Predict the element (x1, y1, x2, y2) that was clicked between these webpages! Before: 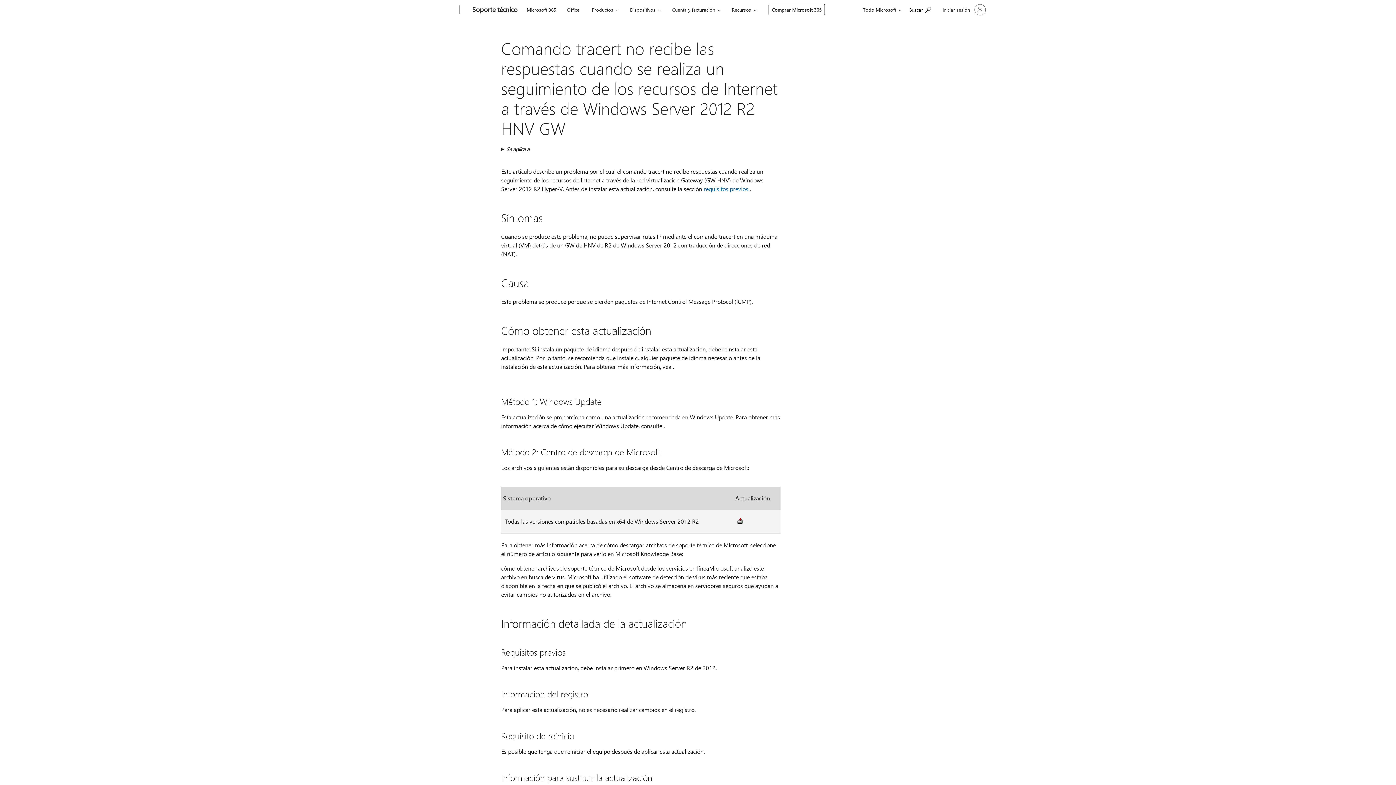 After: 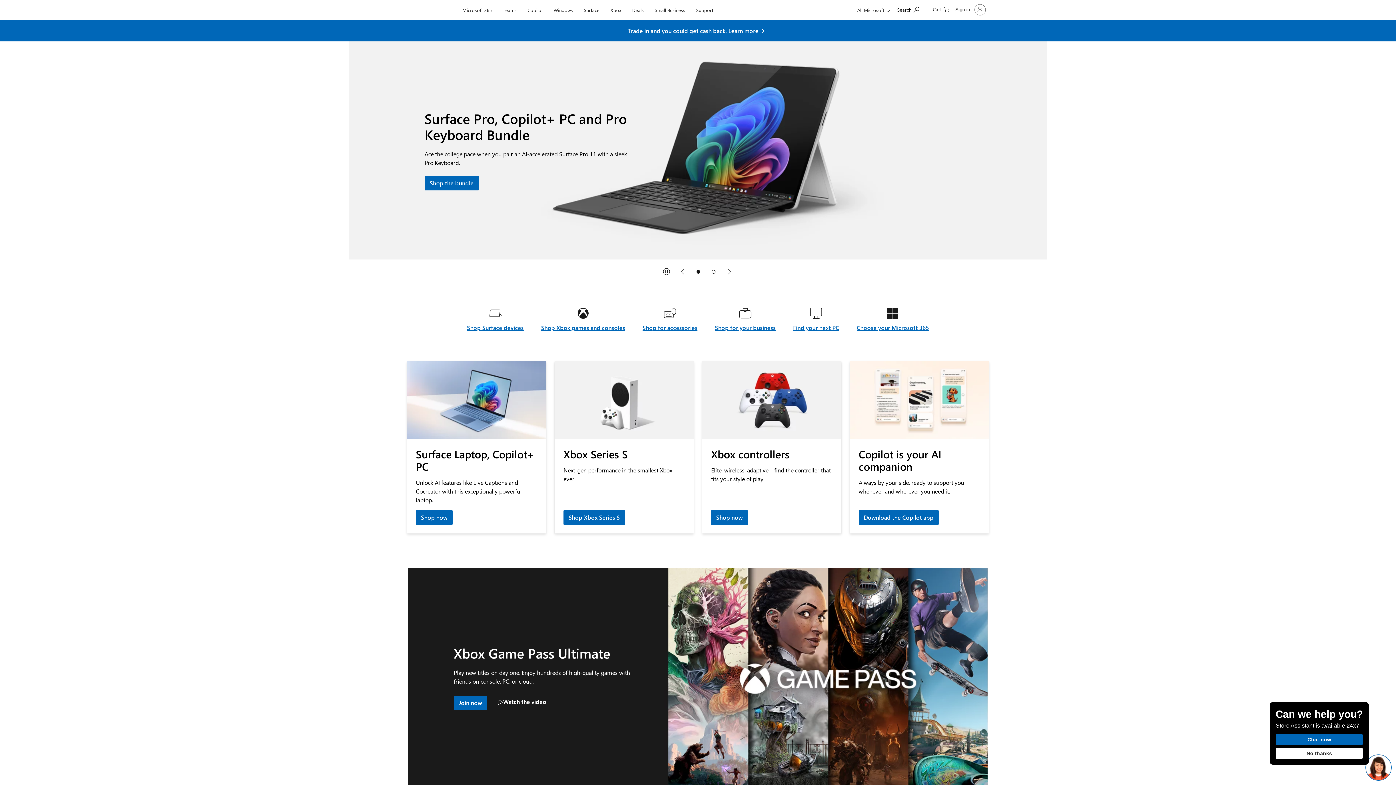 Action: label: Microsoft bbox: (407, 0, 457, 20)